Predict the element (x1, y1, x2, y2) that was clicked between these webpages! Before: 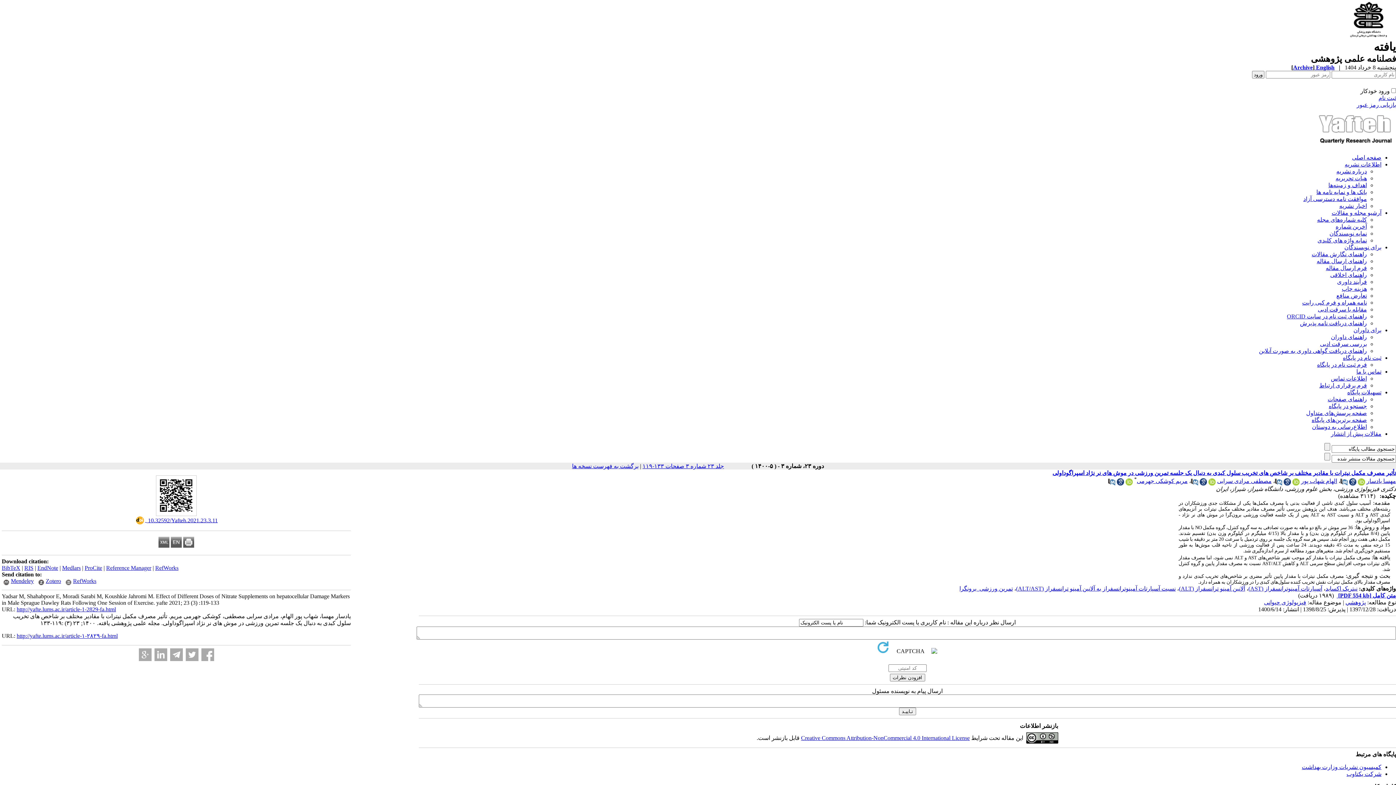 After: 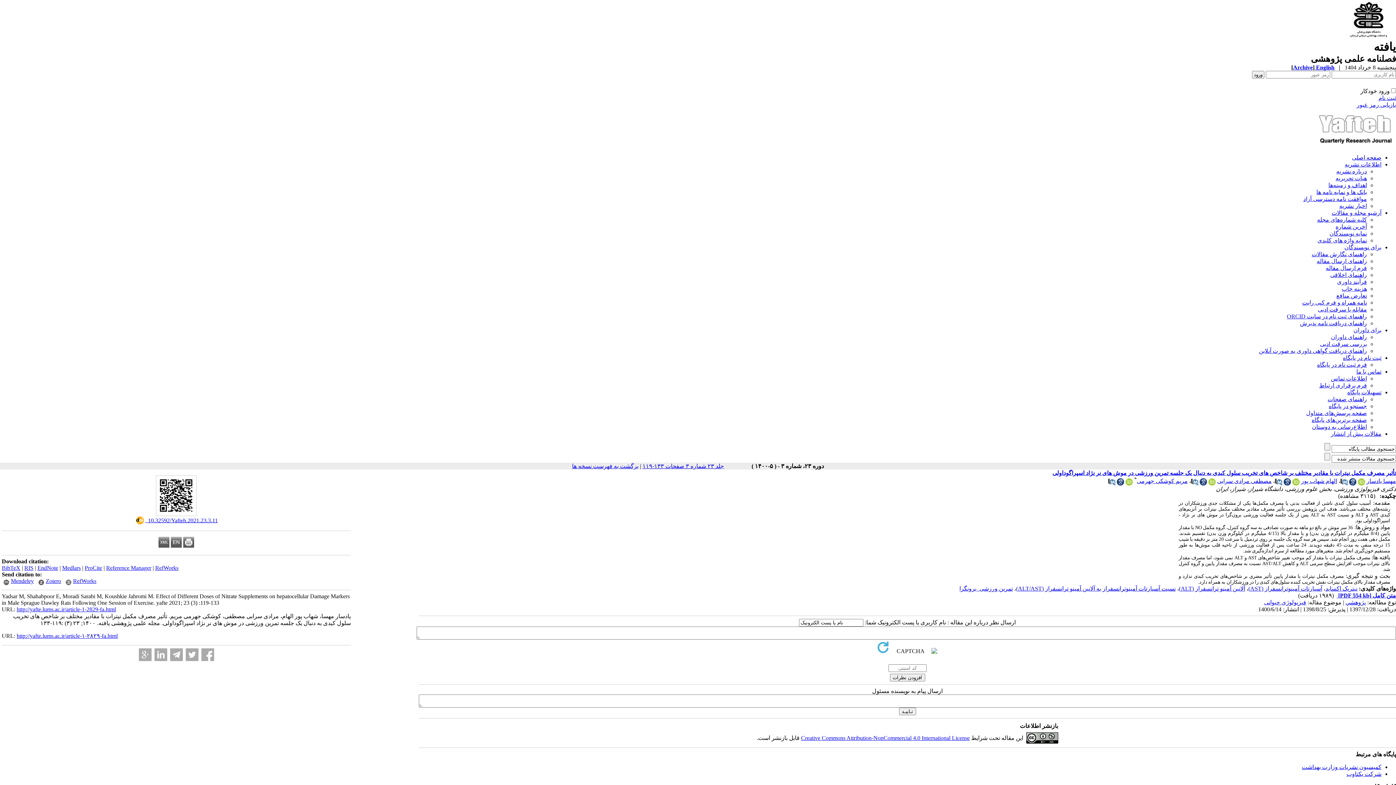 Action: label: http://yafte.lums.ac.ir/article-1-2829-fa.html bbox: (16, 606, 116, 612)